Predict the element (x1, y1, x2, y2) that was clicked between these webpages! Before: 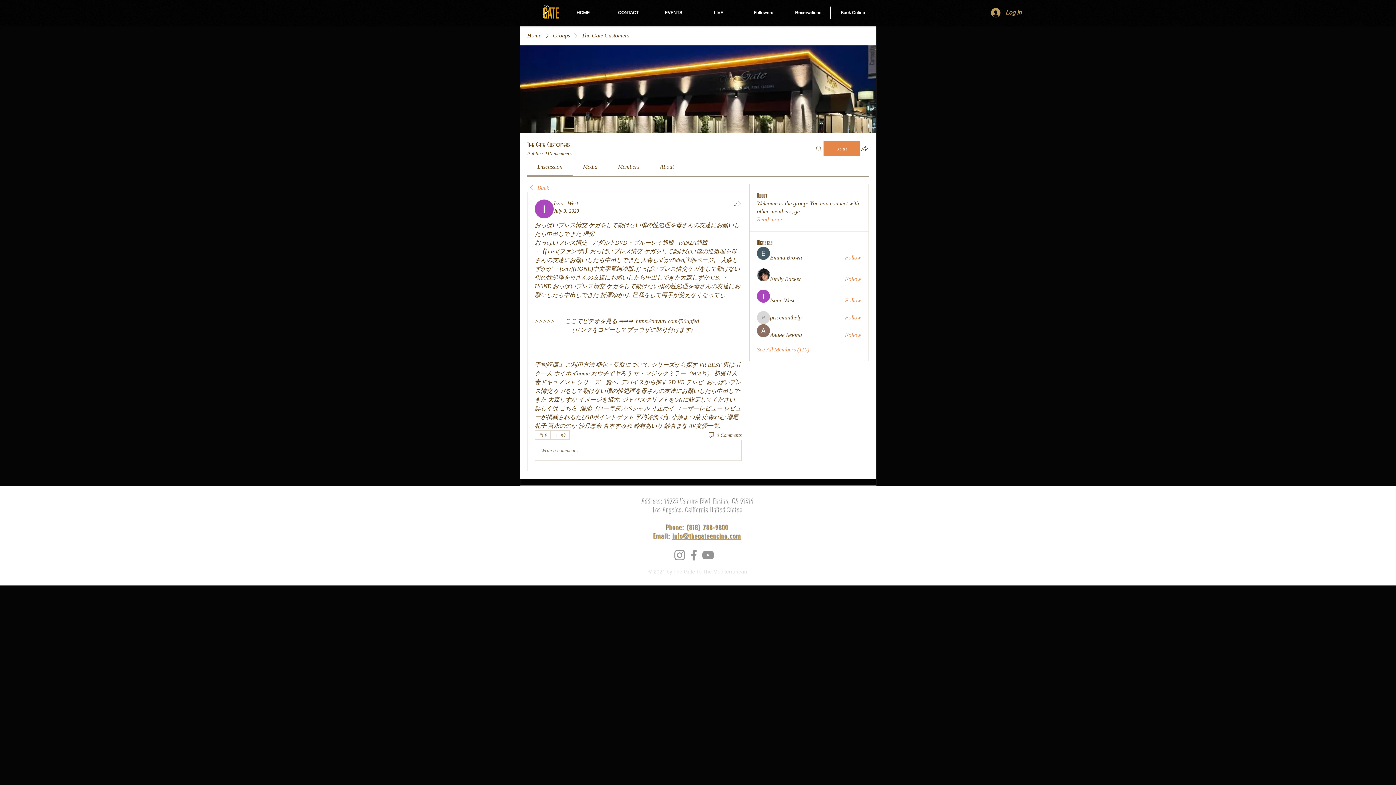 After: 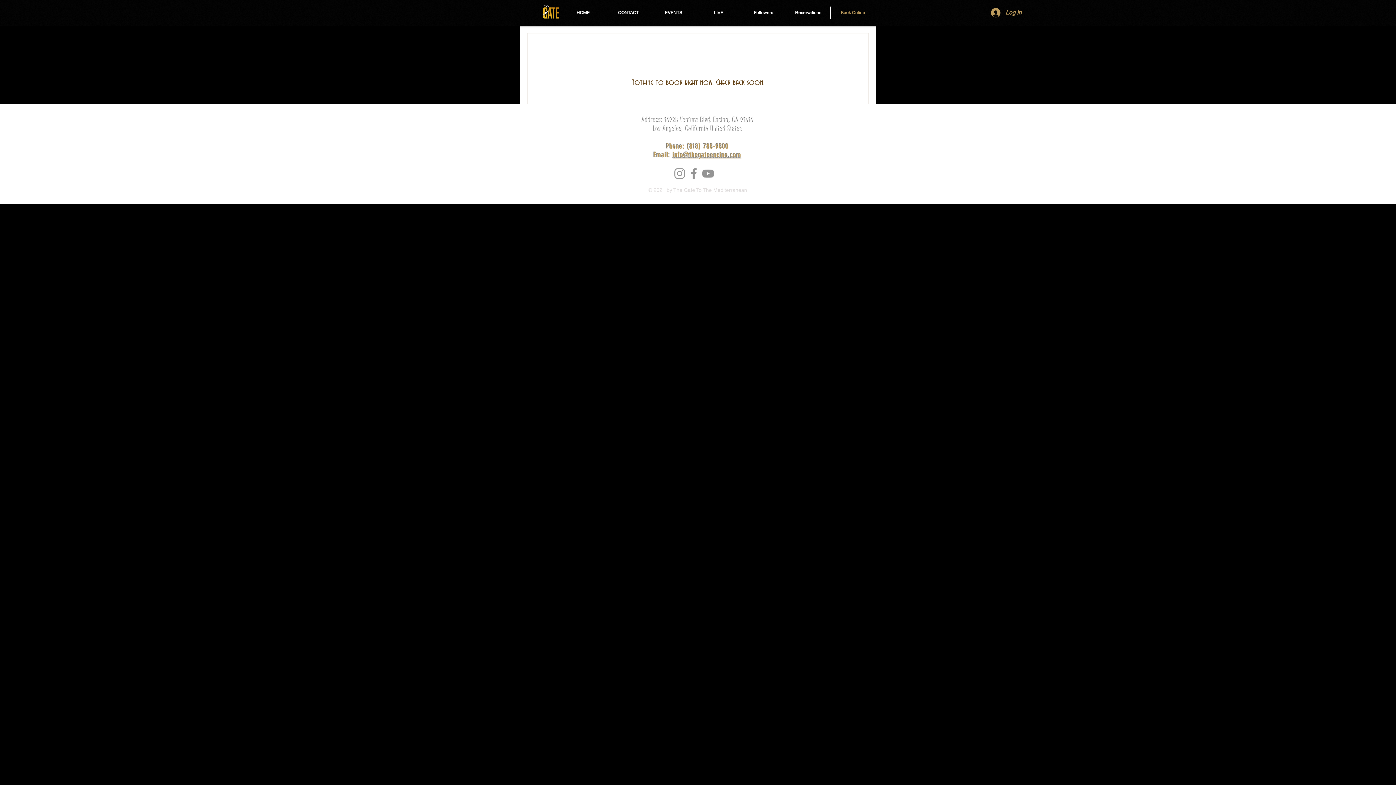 Action: label: Book Online bbox: (830, 6, 875, 18)